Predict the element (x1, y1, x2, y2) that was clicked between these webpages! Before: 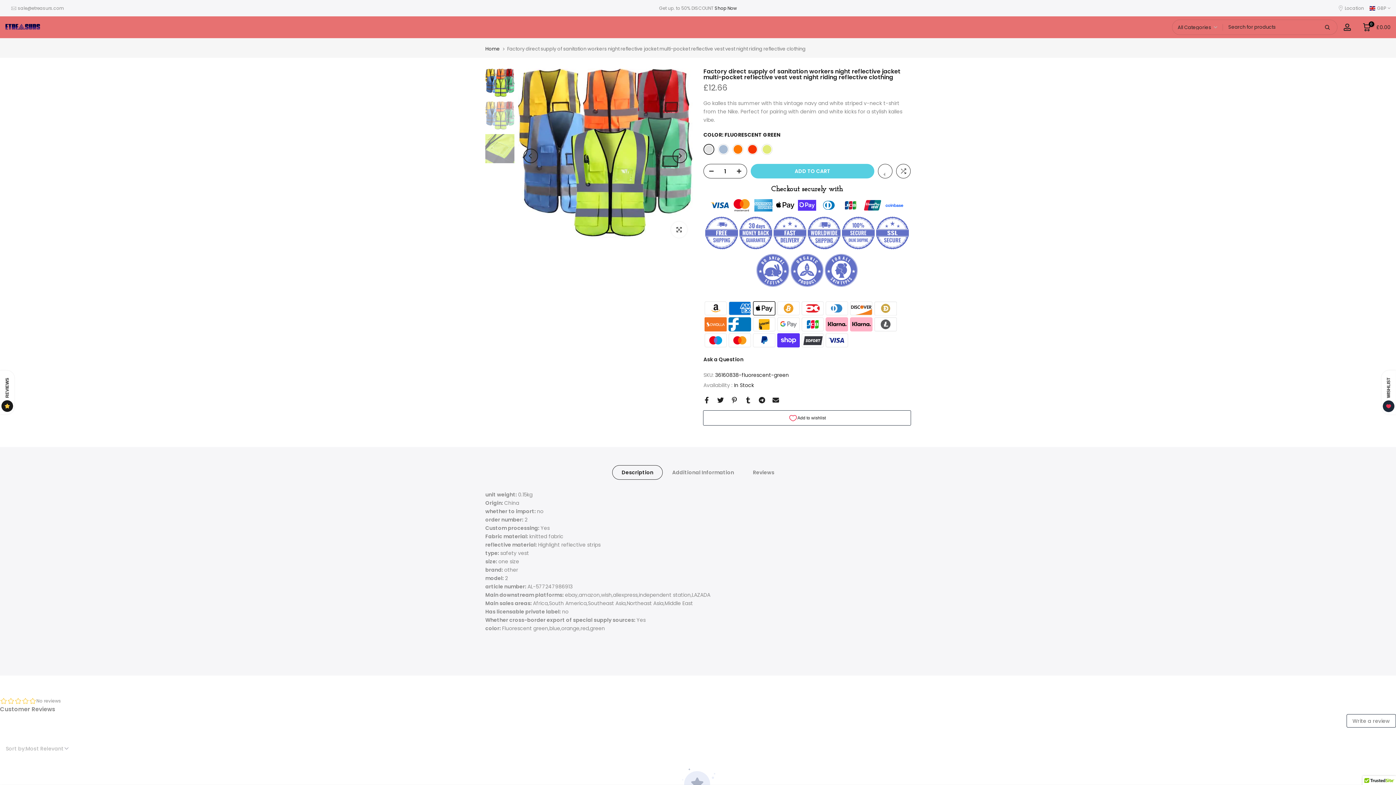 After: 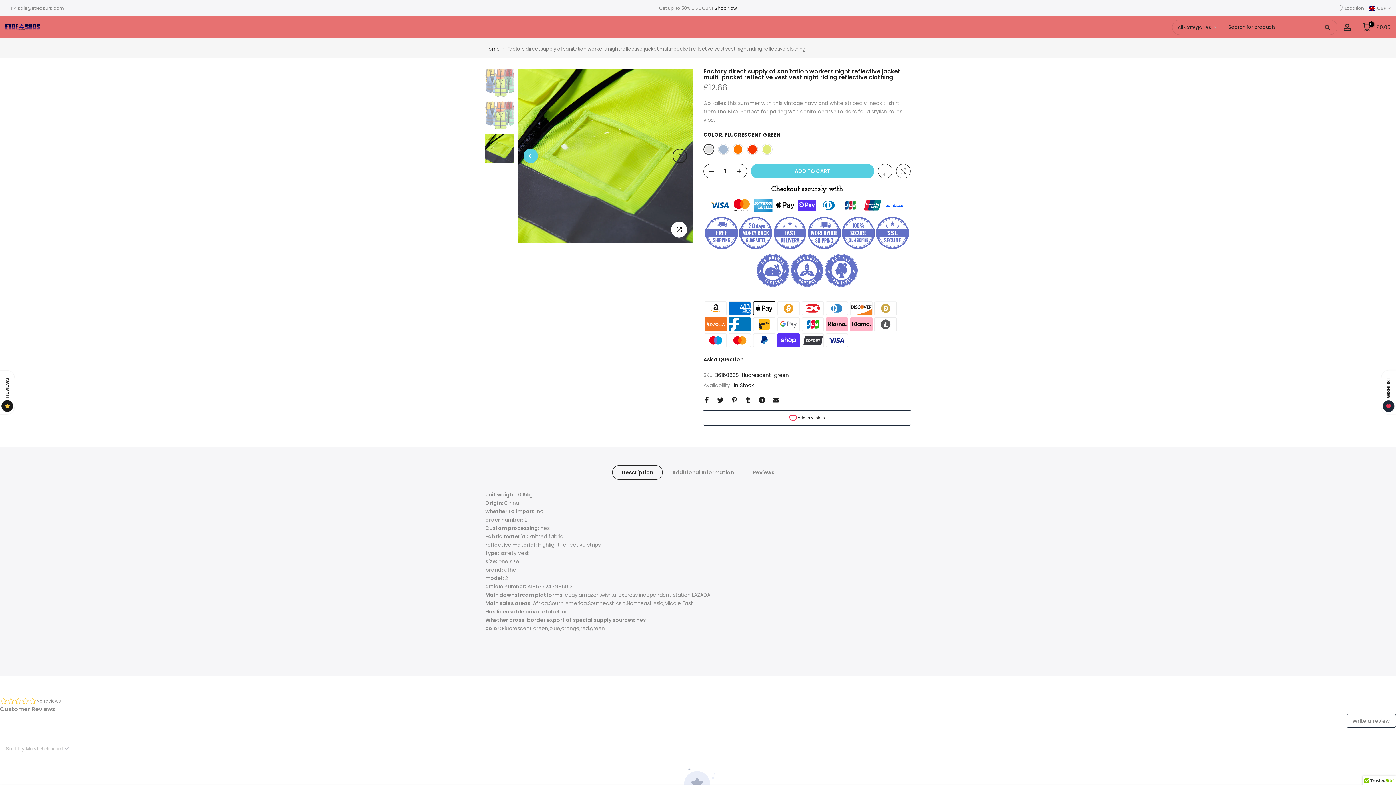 Action: label: Previous bbox: (523, 148, 538, 163)